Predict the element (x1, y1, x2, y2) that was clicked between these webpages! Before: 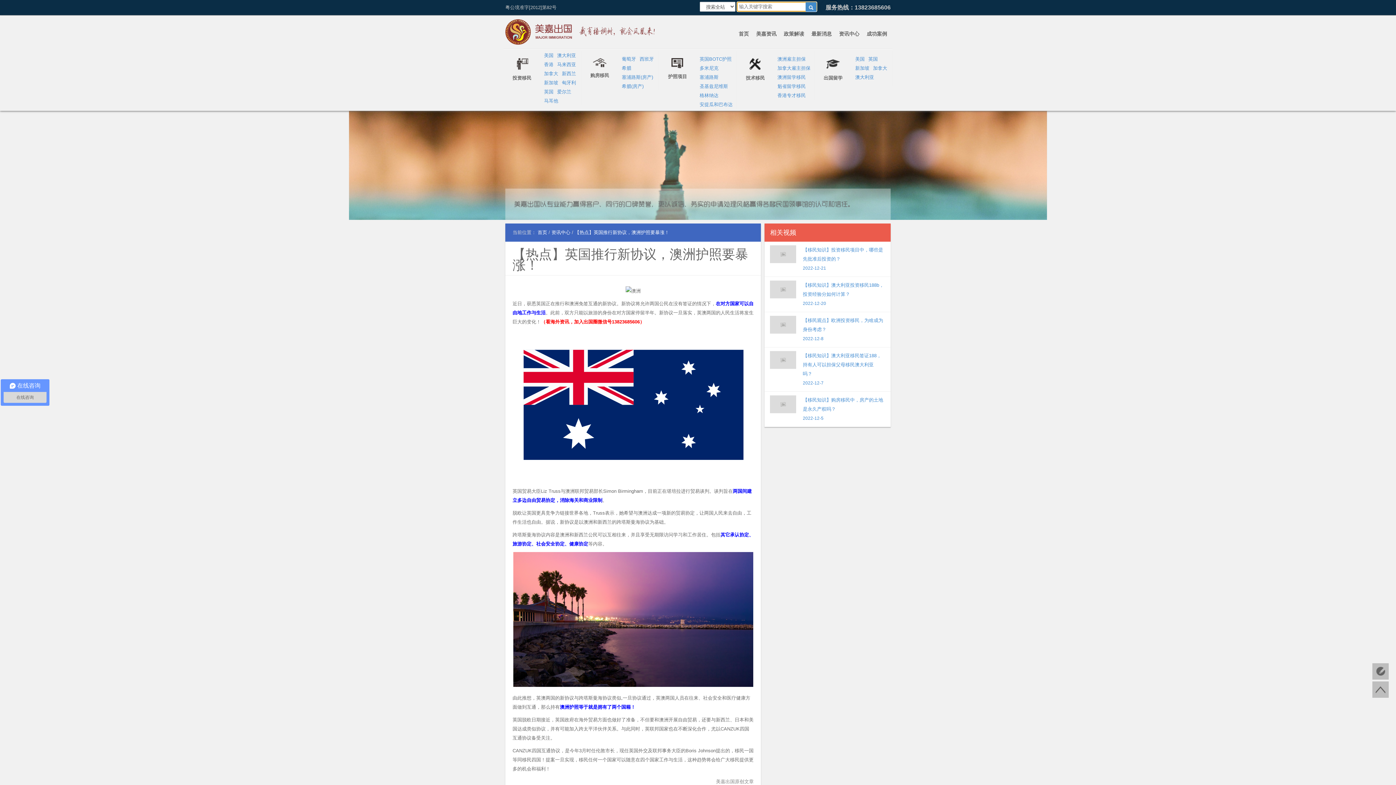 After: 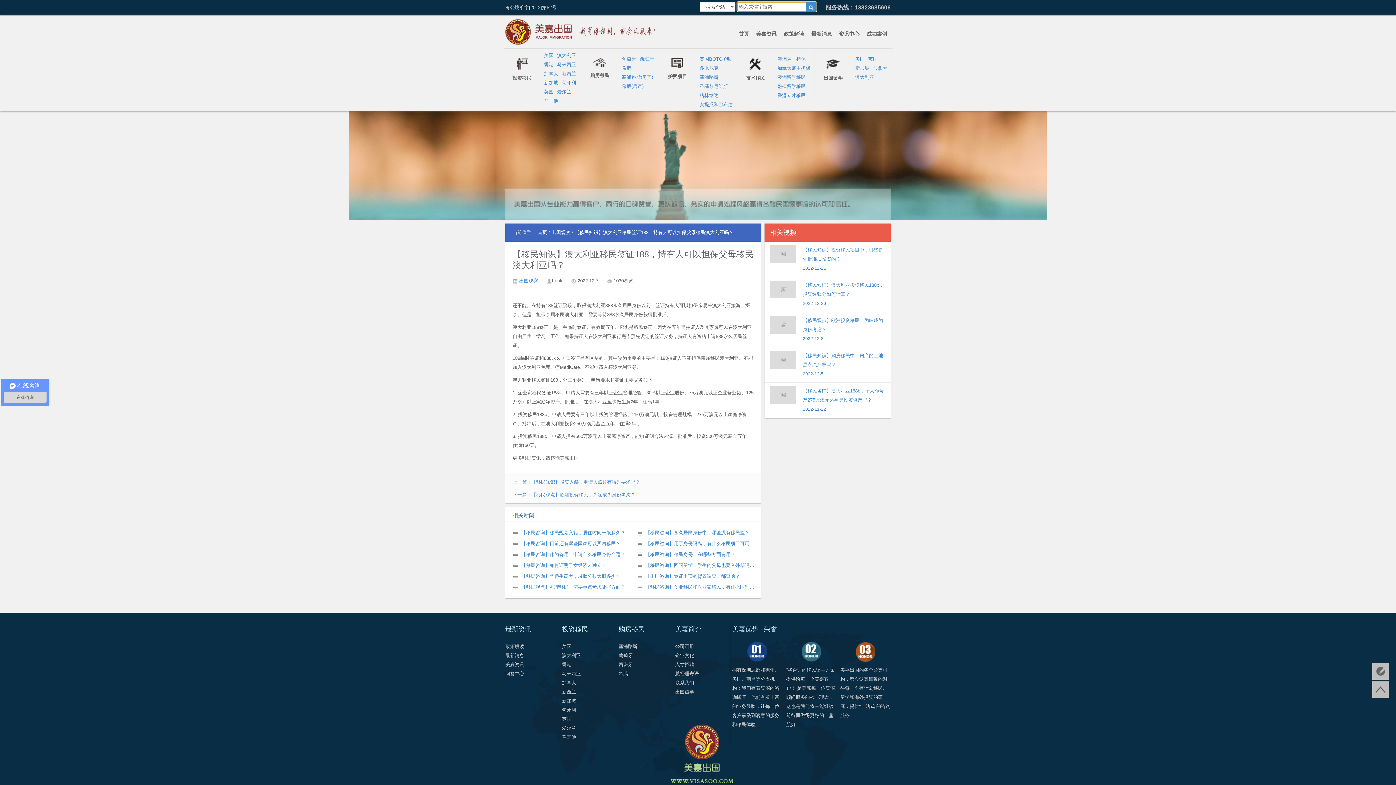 Action: bbox: (763, 347, 890, 392) label: 【移民知识】澳大利亚移民签证188，持有人可以担保父母移民澳大利亚吗？
2022-12-7